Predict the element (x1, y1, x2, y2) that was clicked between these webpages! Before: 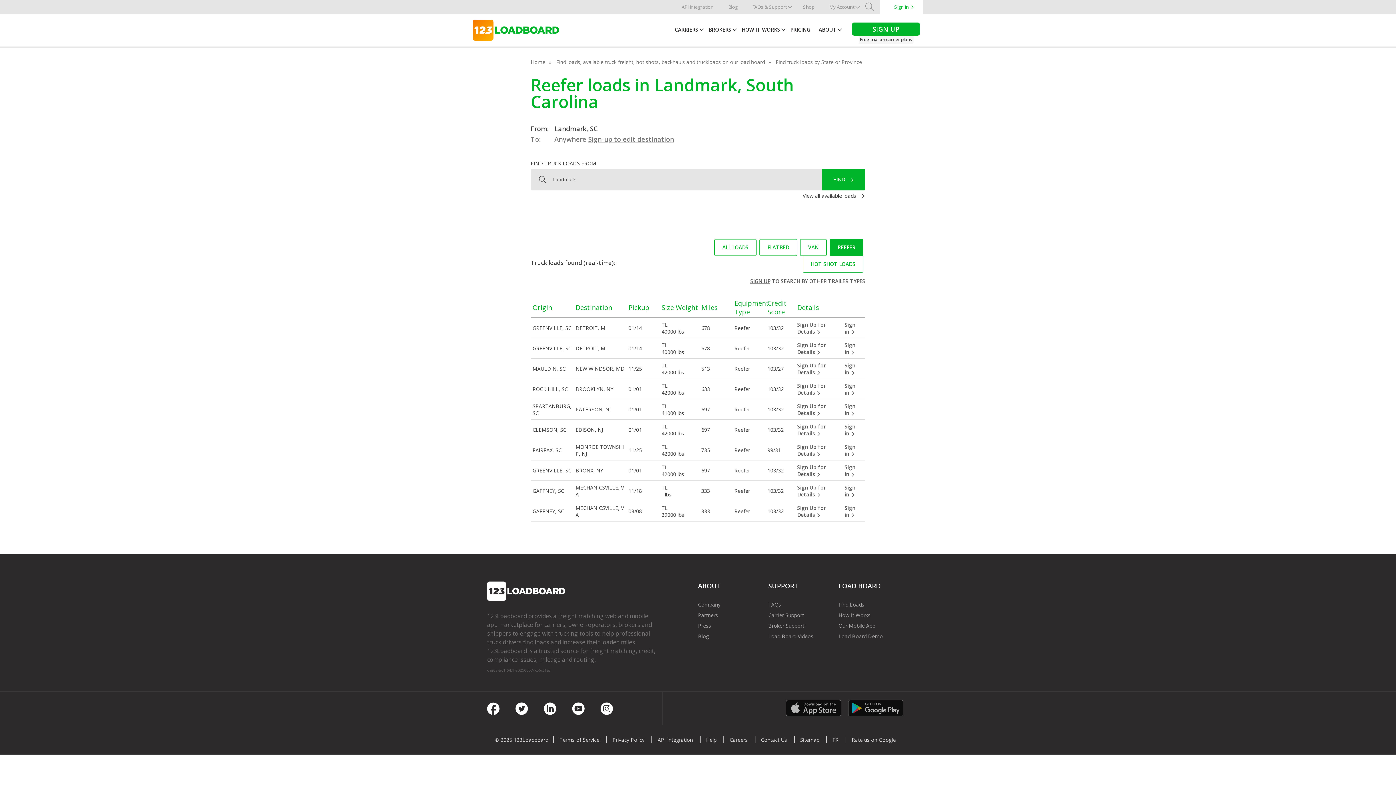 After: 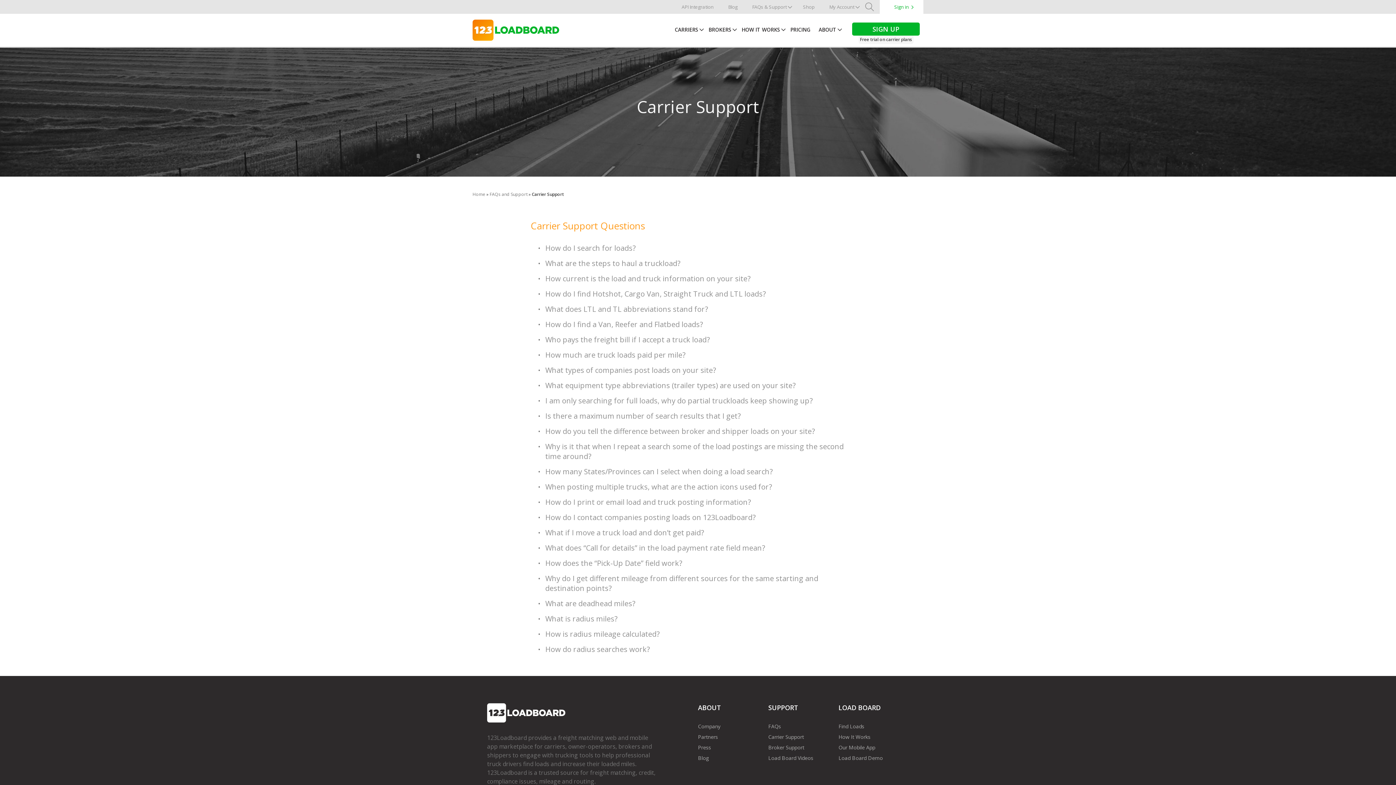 Action: label: Carrier Support bbox: (768, 612, 804, 618)